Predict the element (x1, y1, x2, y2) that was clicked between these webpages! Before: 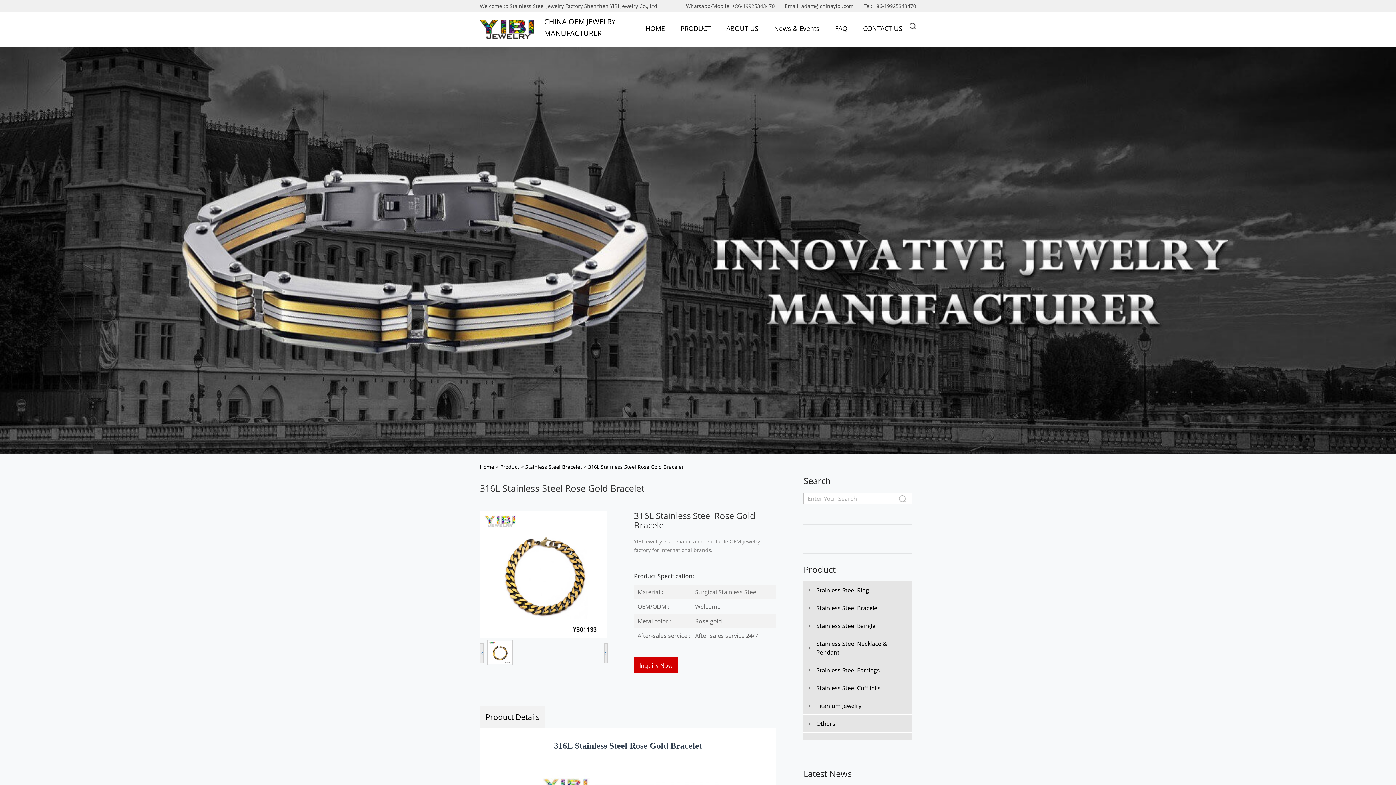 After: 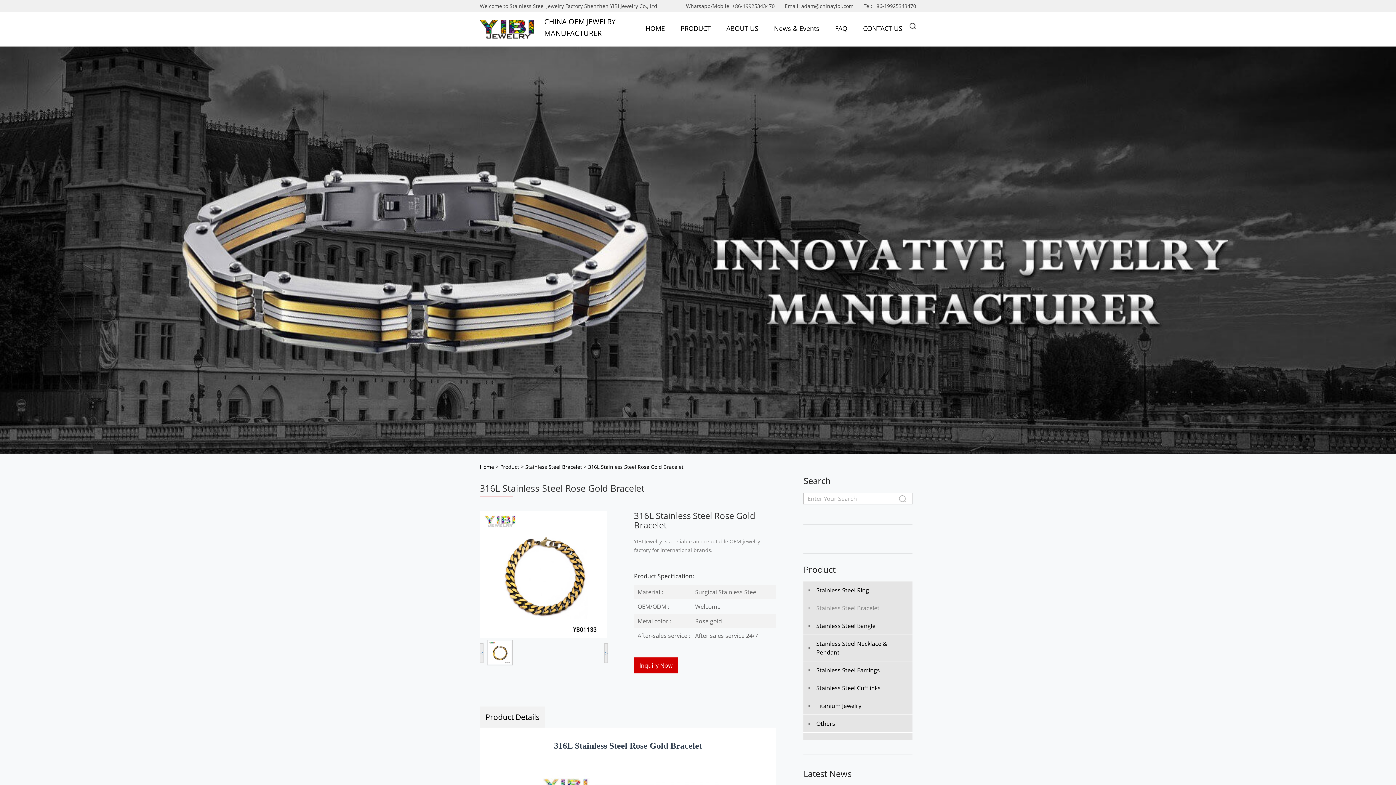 Action: label: Stainless Steel Bracelet bbox: (803, 599, 912, 617)